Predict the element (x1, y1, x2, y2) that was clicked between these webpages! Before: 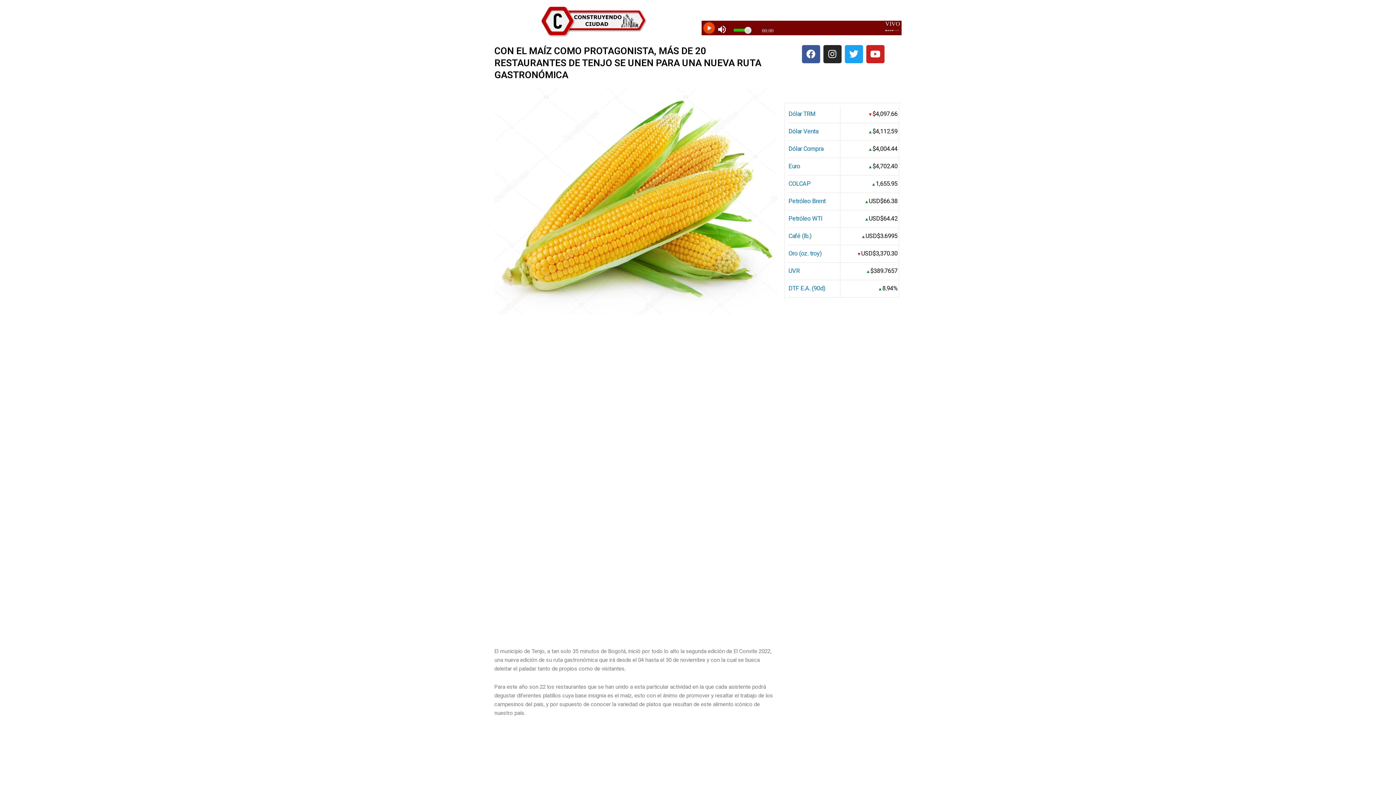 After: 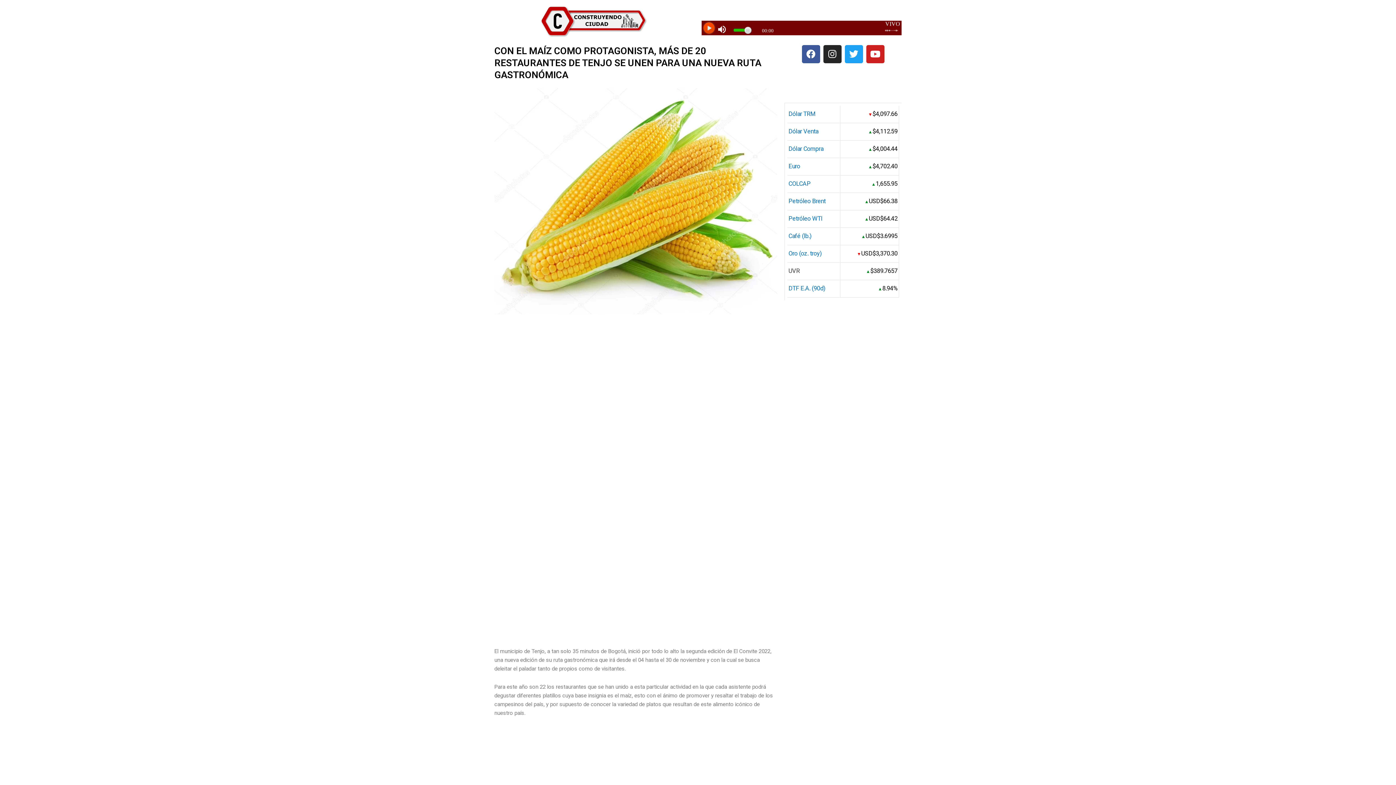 Action: bbox: (788, 267, 800, 274) label: UVR